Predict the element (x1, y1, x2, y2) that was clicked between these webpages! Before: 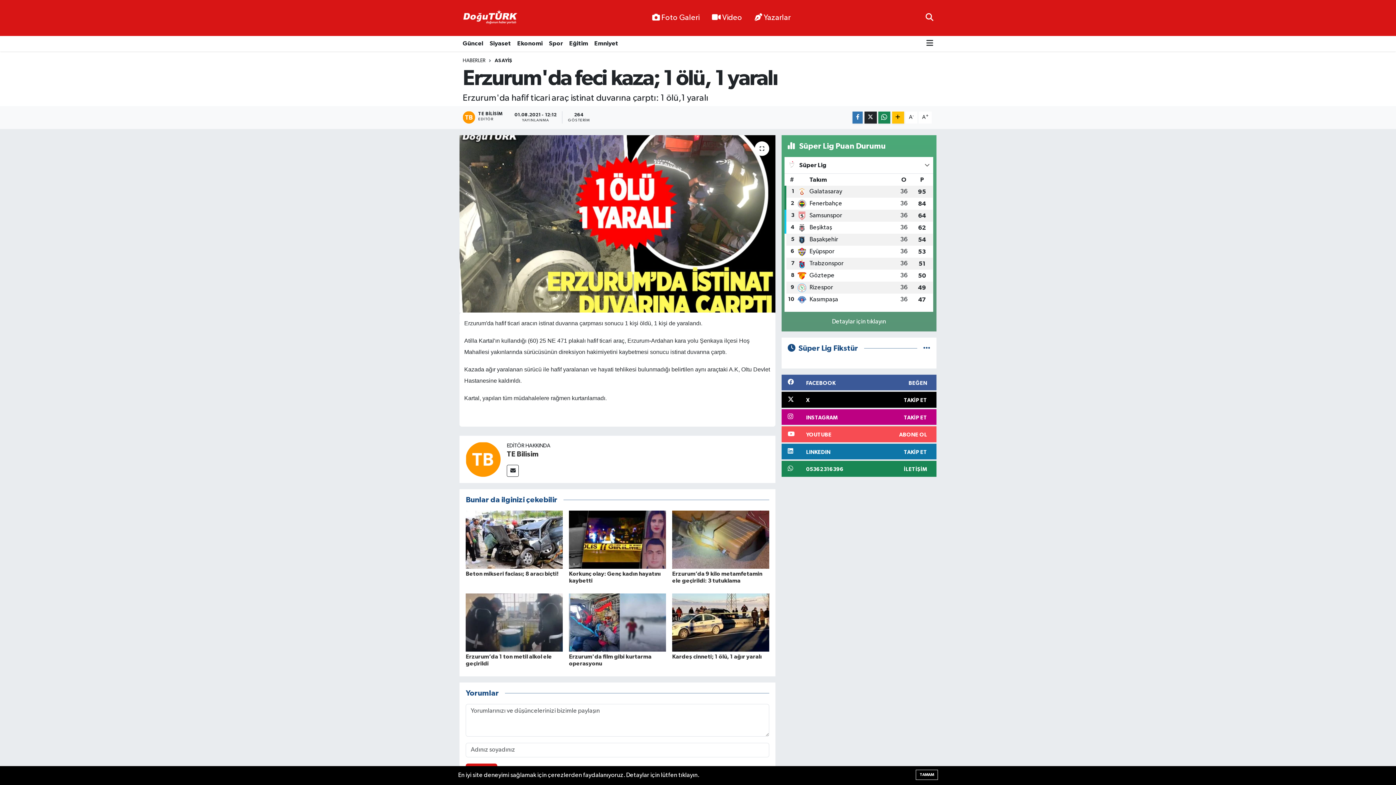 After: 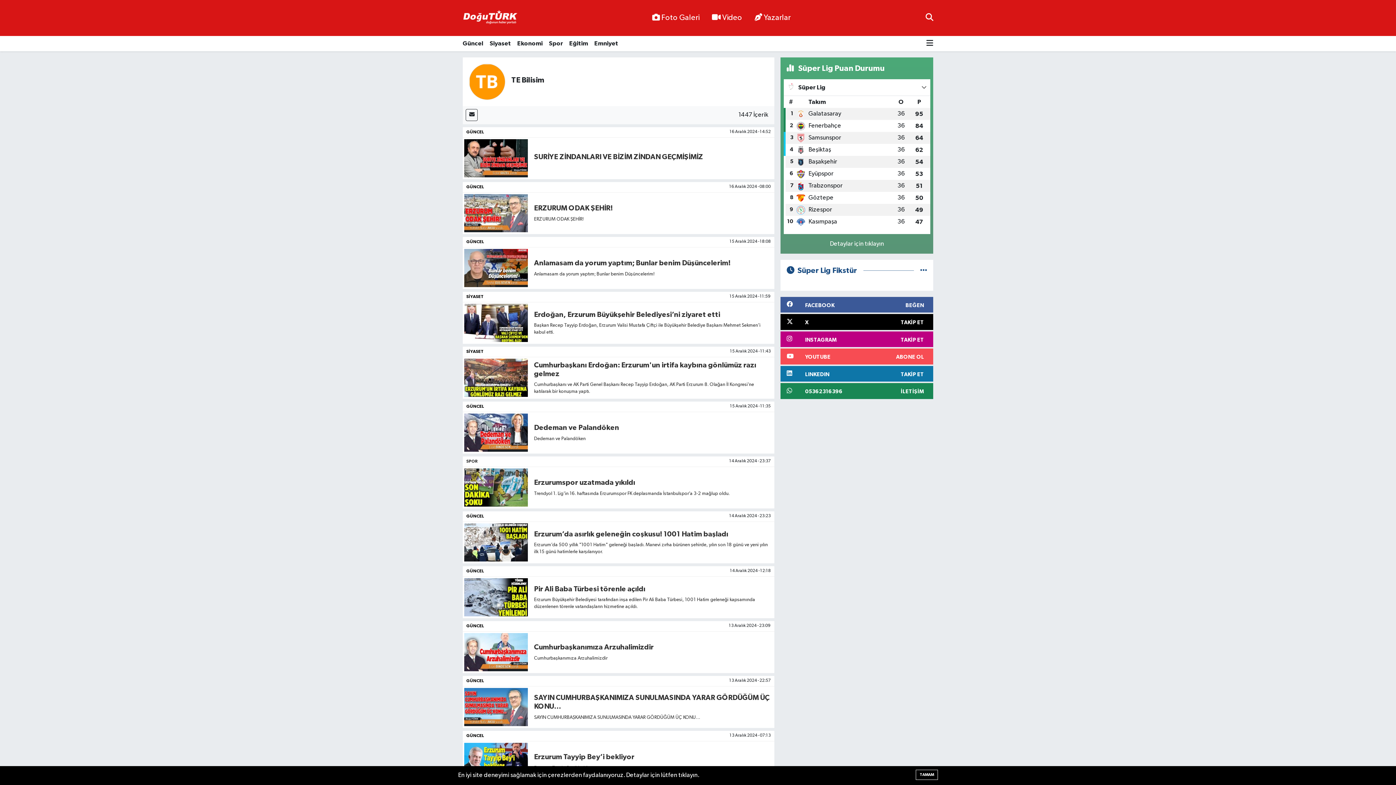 Action: bbox: (465, 456, 500, 462)